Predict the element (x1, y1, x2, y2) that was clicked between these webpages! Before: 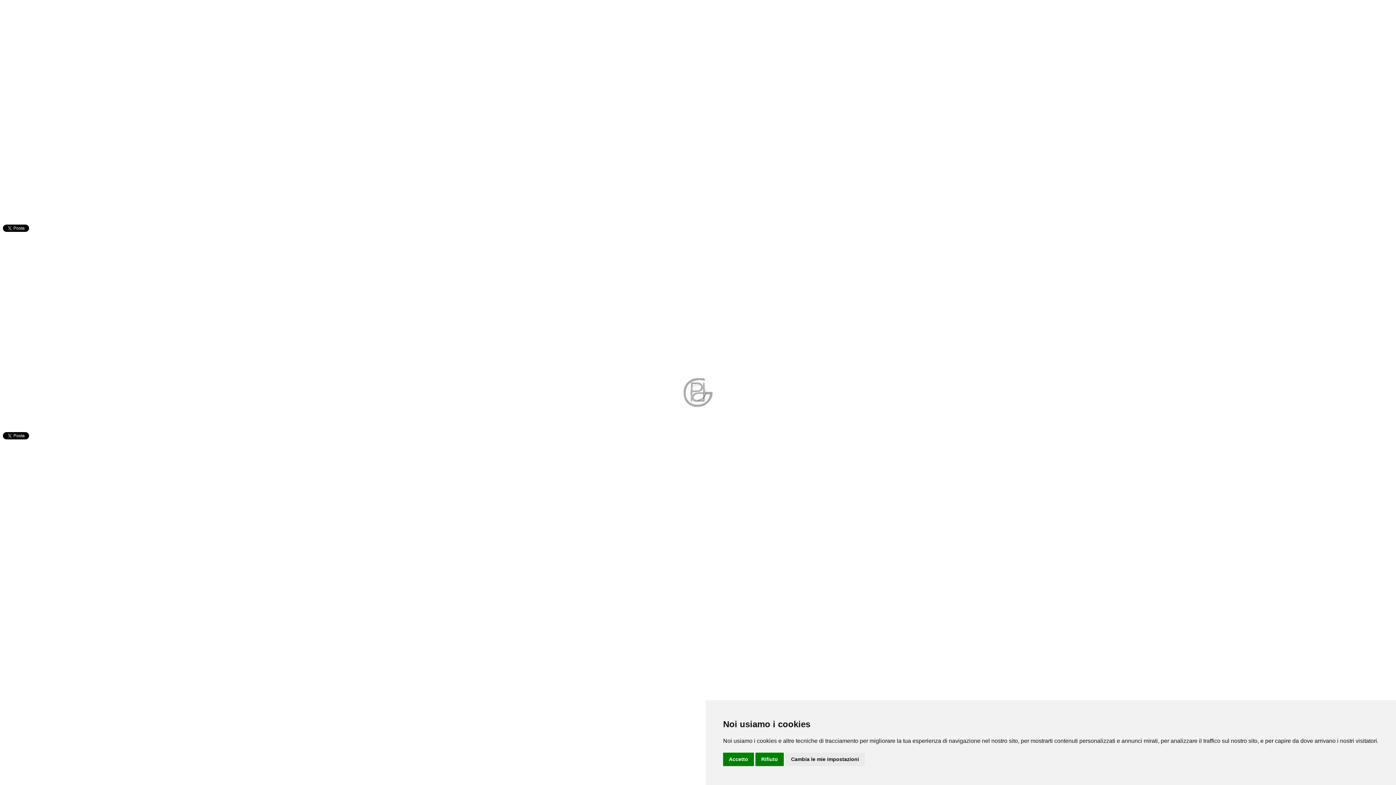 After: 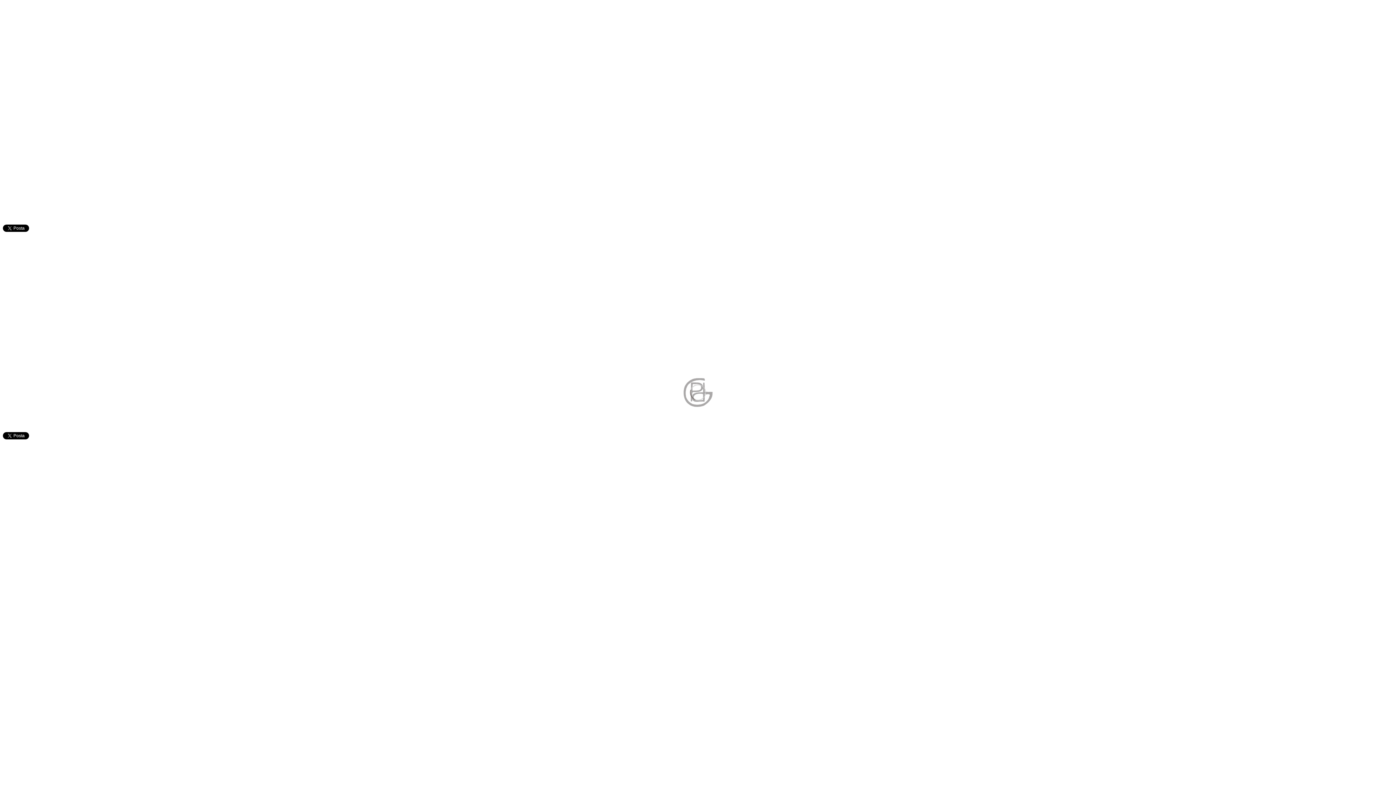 Action: label: Accetto bbox: (723, 753, 754, 766)